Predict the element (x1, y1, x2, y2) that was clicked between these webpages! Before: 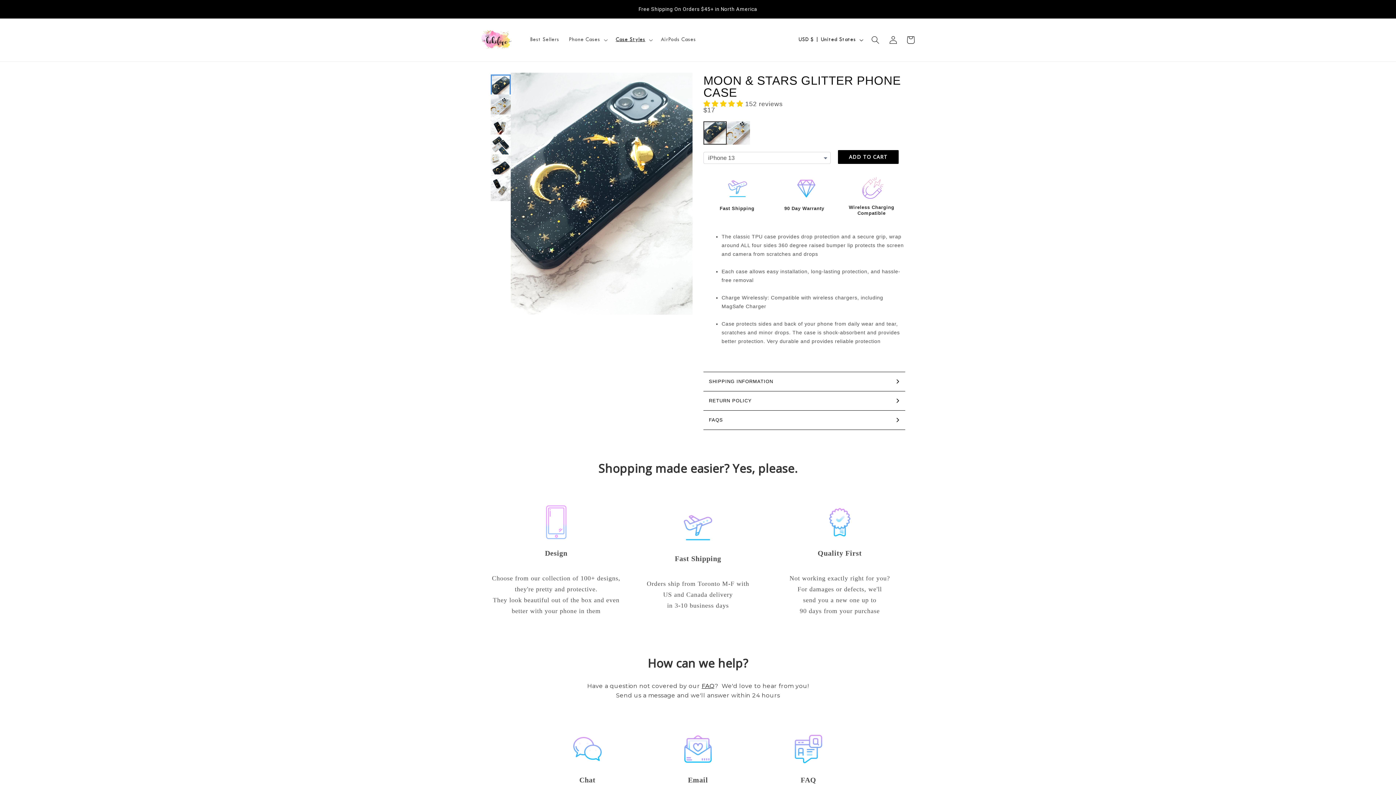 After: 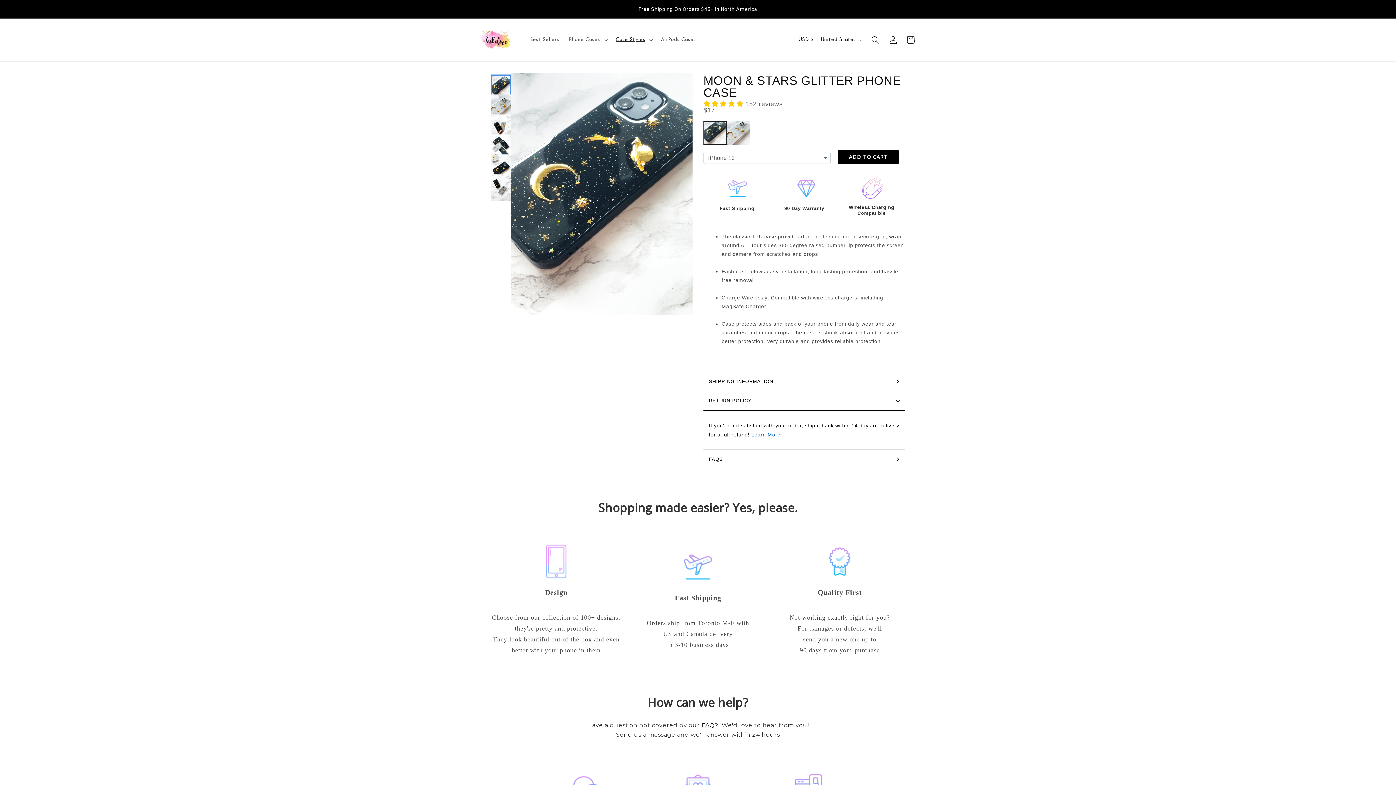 Action: bbox: (703, 391, 905, 410) label: RETURN POLICY